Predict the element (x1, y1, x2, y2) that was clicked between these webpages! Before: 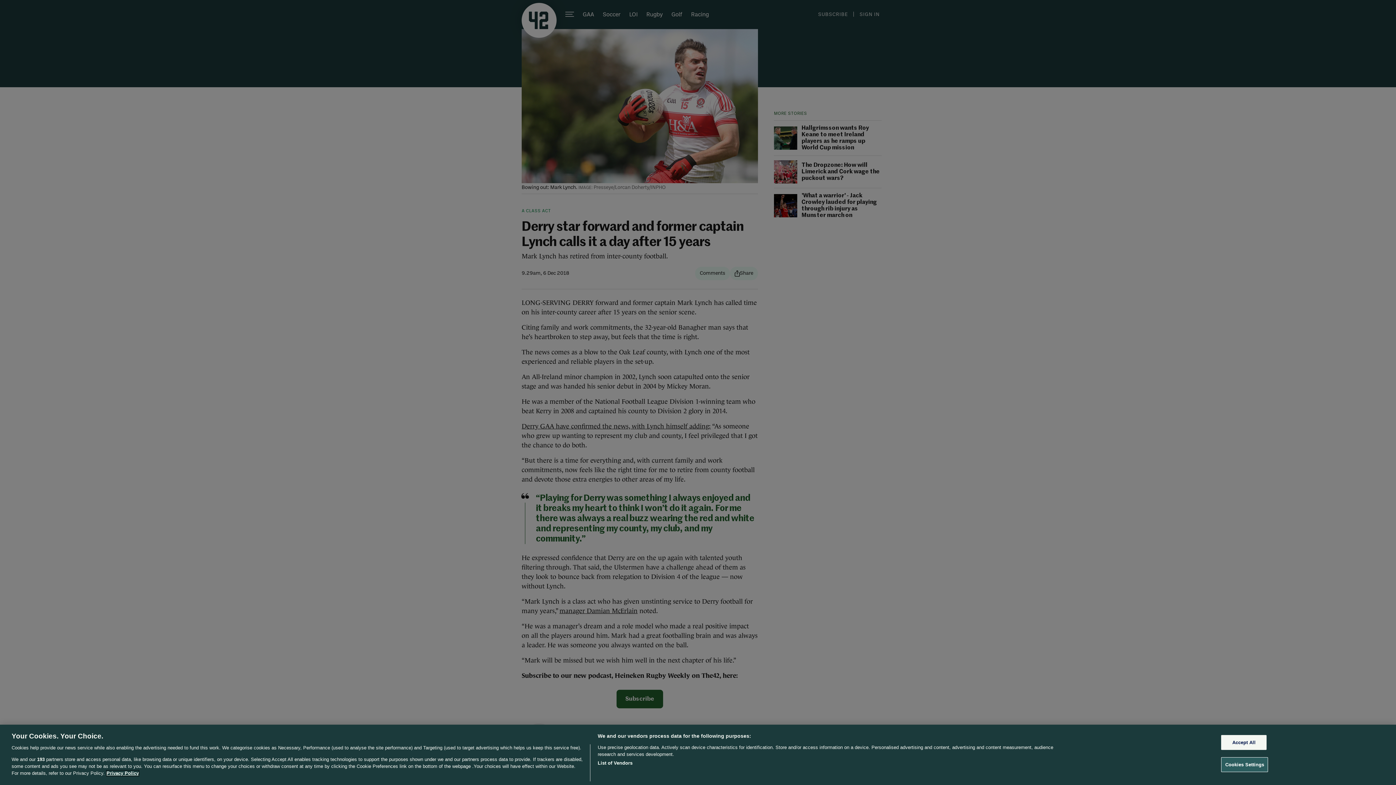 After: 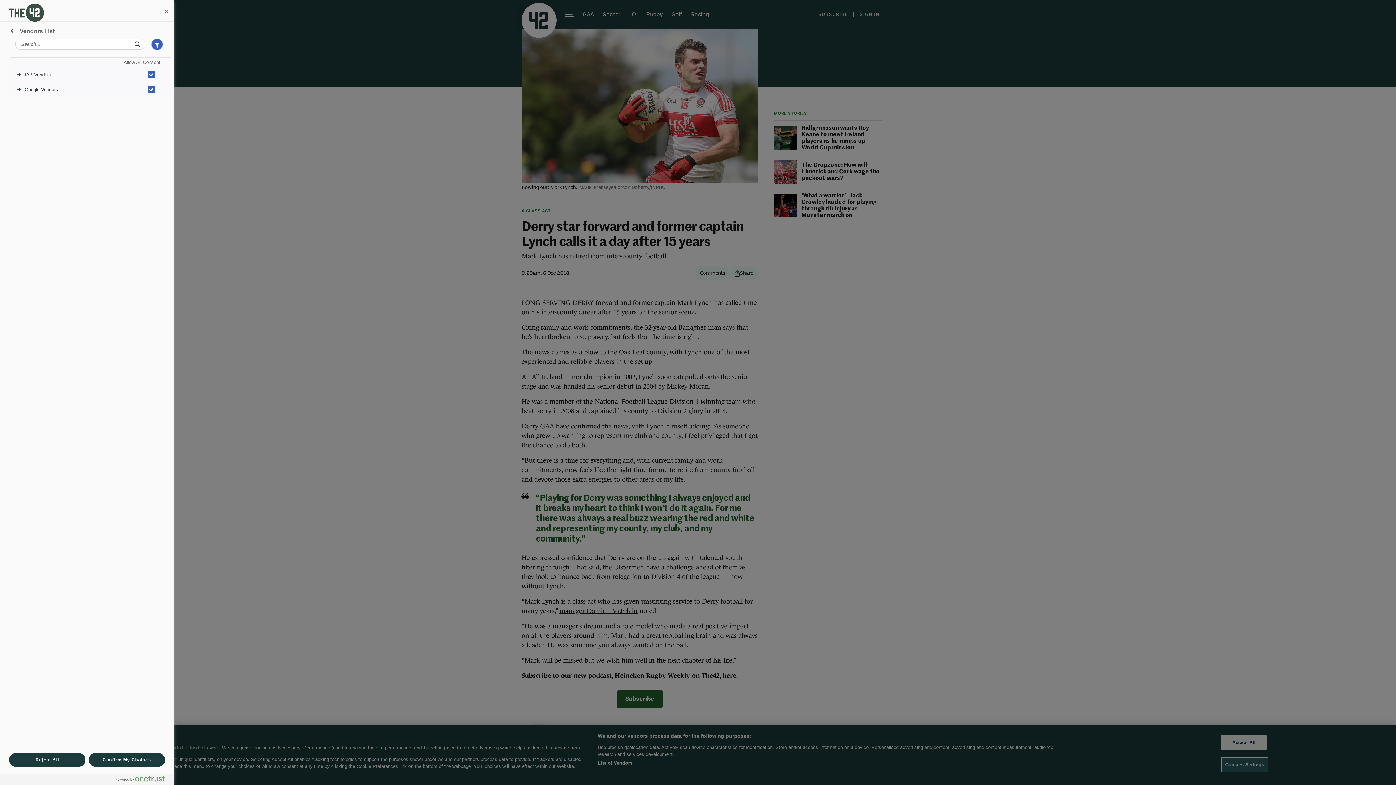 Action: label: List of Vendors bbox: (597, 760, 632, 766)